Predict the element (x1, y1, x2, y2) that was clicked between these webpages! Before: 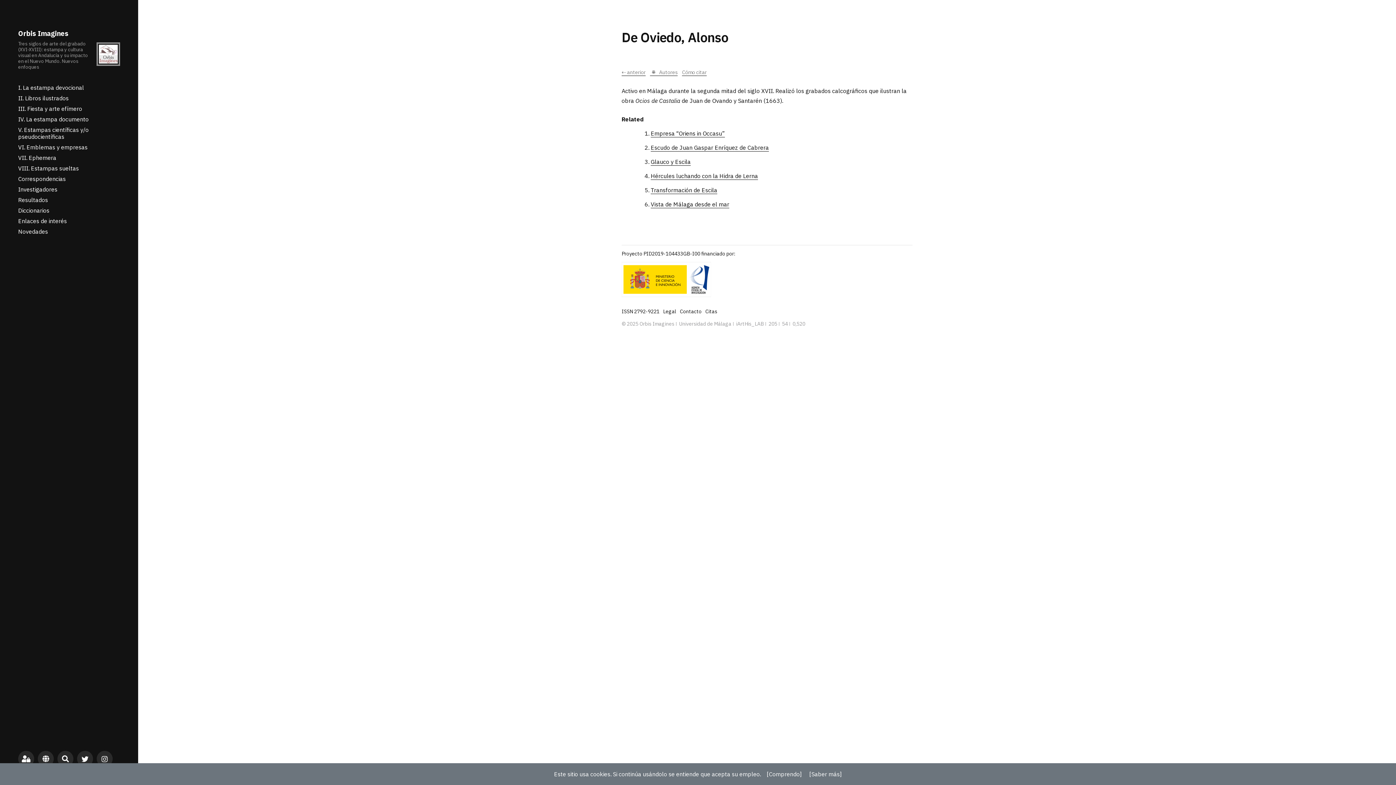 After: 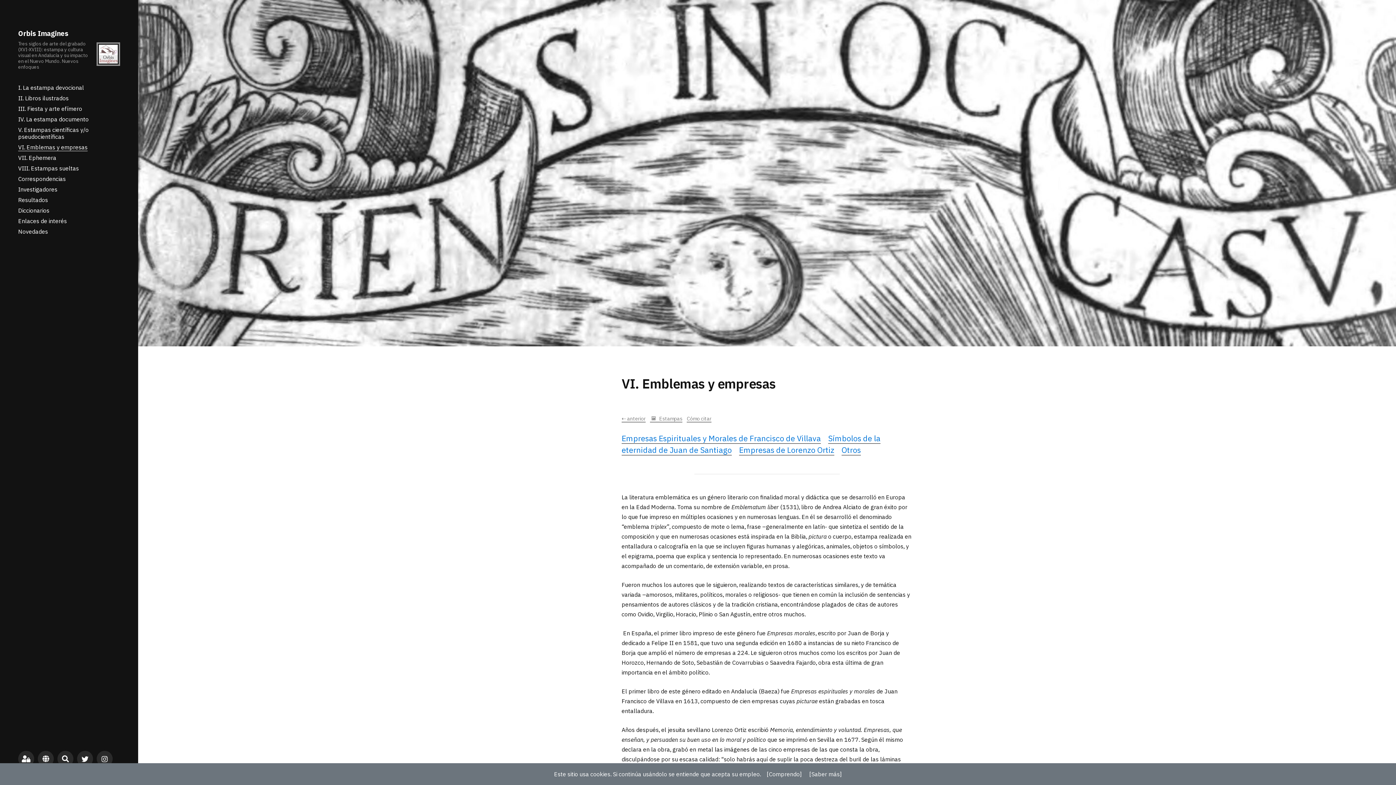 Action: label: VI. Emblemas y empresas bbox: (18, 143, 87, 151)